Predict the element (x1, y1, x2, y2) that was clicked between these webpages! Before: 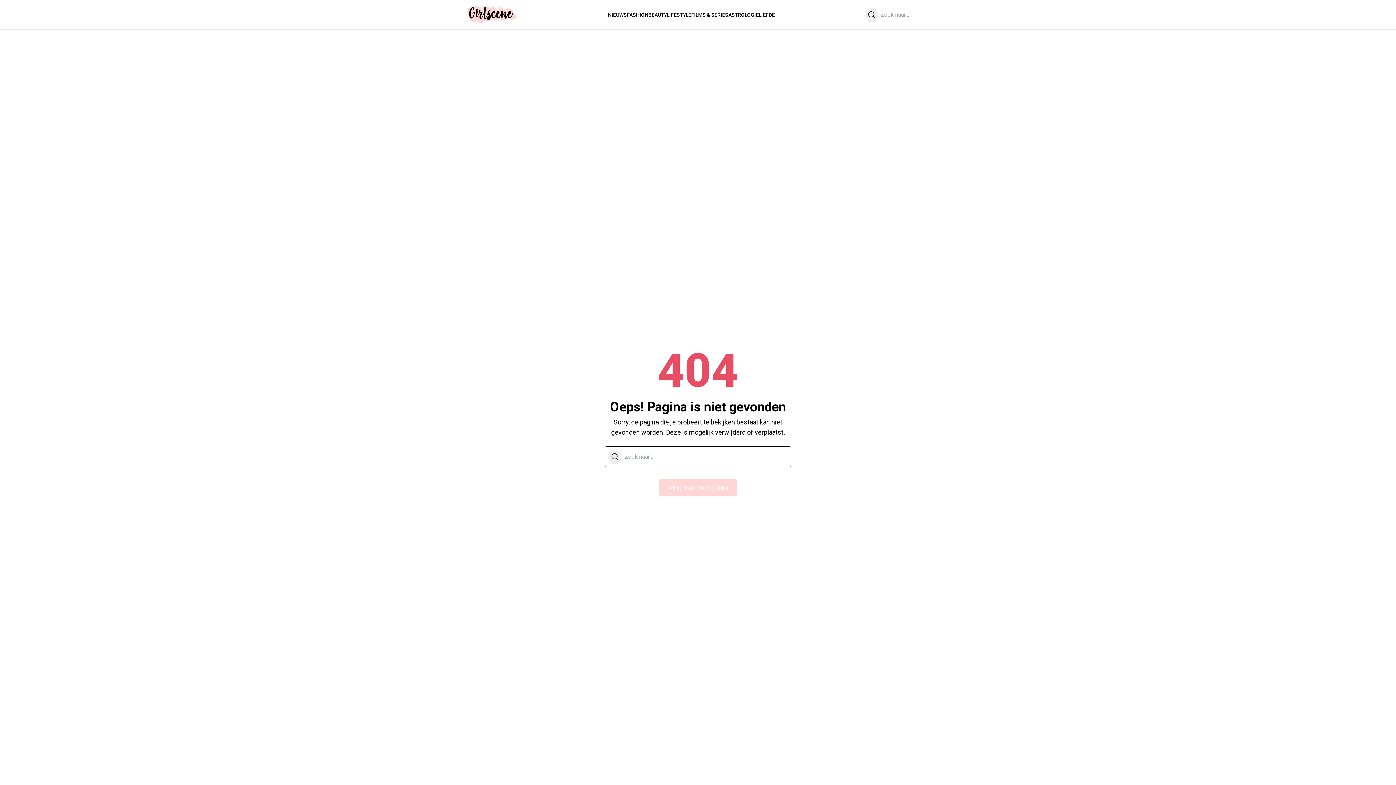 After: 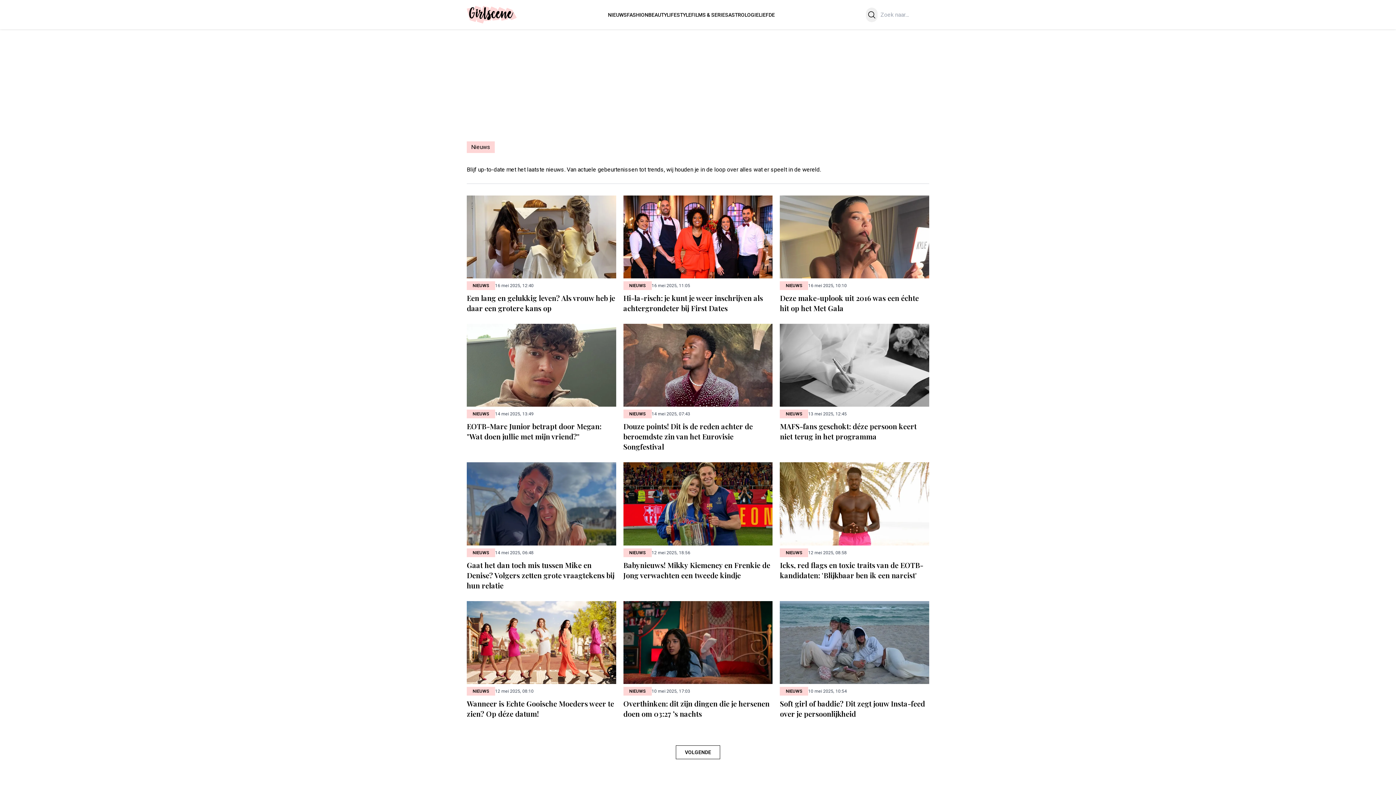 Action: bbox: (608, 11, 627, 17) label: NIEUWS